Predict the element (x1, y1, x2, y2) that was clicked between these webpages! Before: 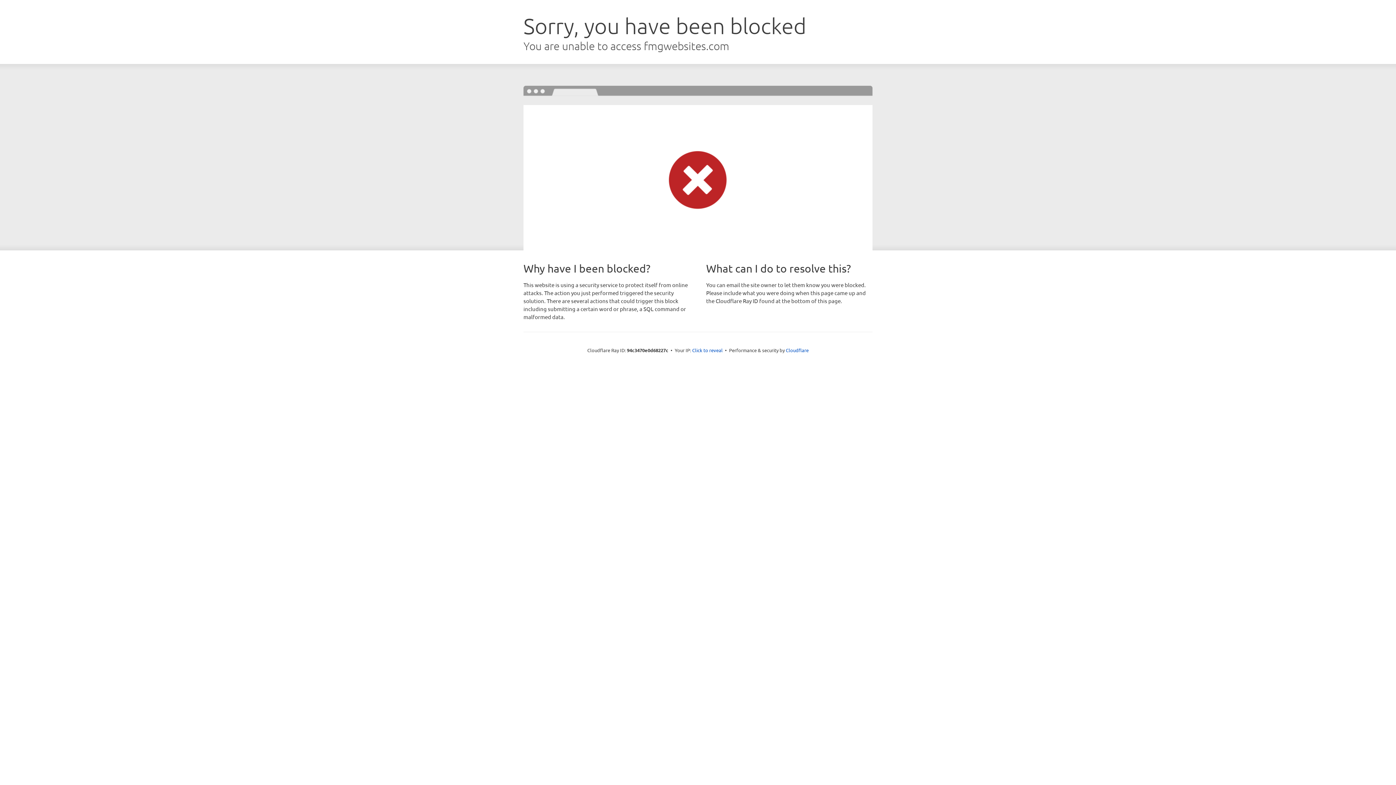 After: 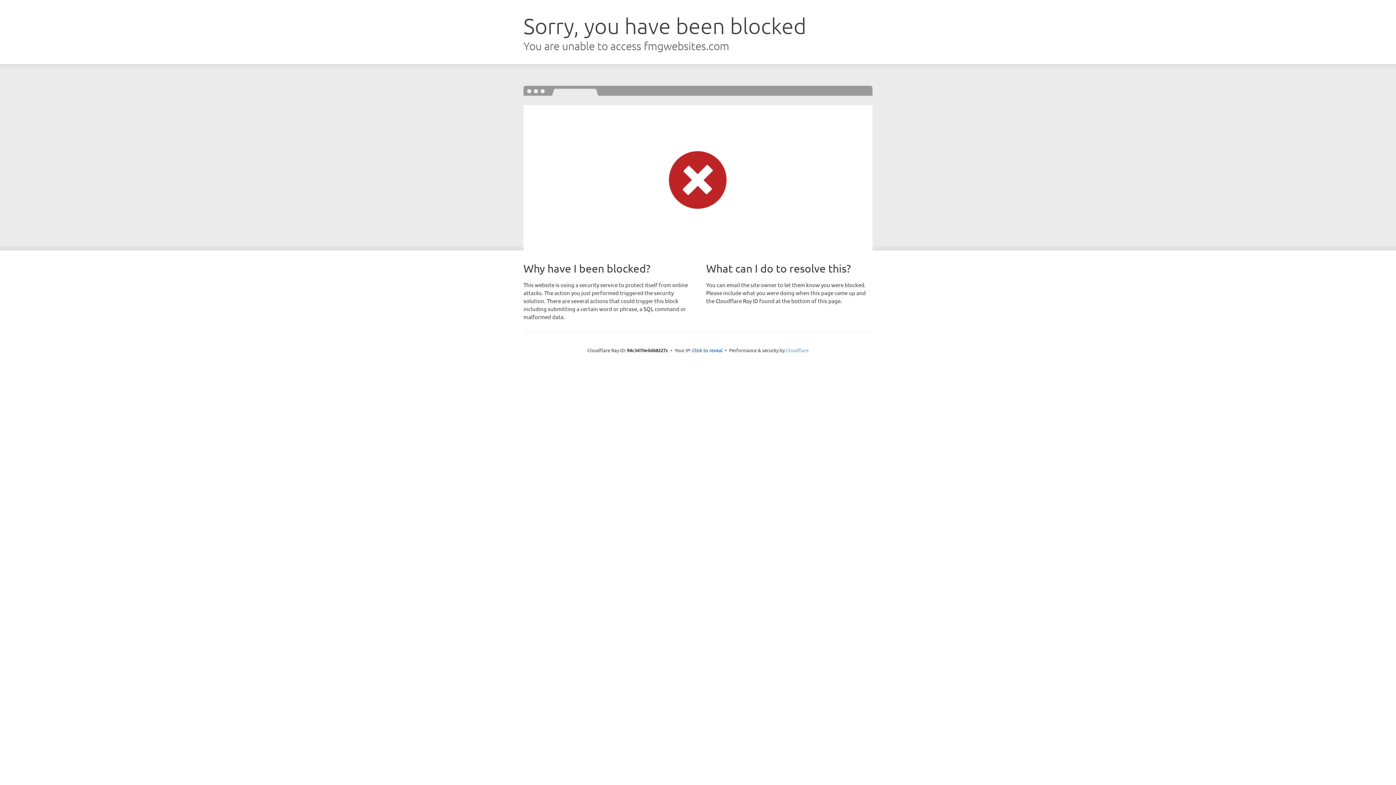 Action: bbox: (786, 347, 808, 353) label: Cloudflare